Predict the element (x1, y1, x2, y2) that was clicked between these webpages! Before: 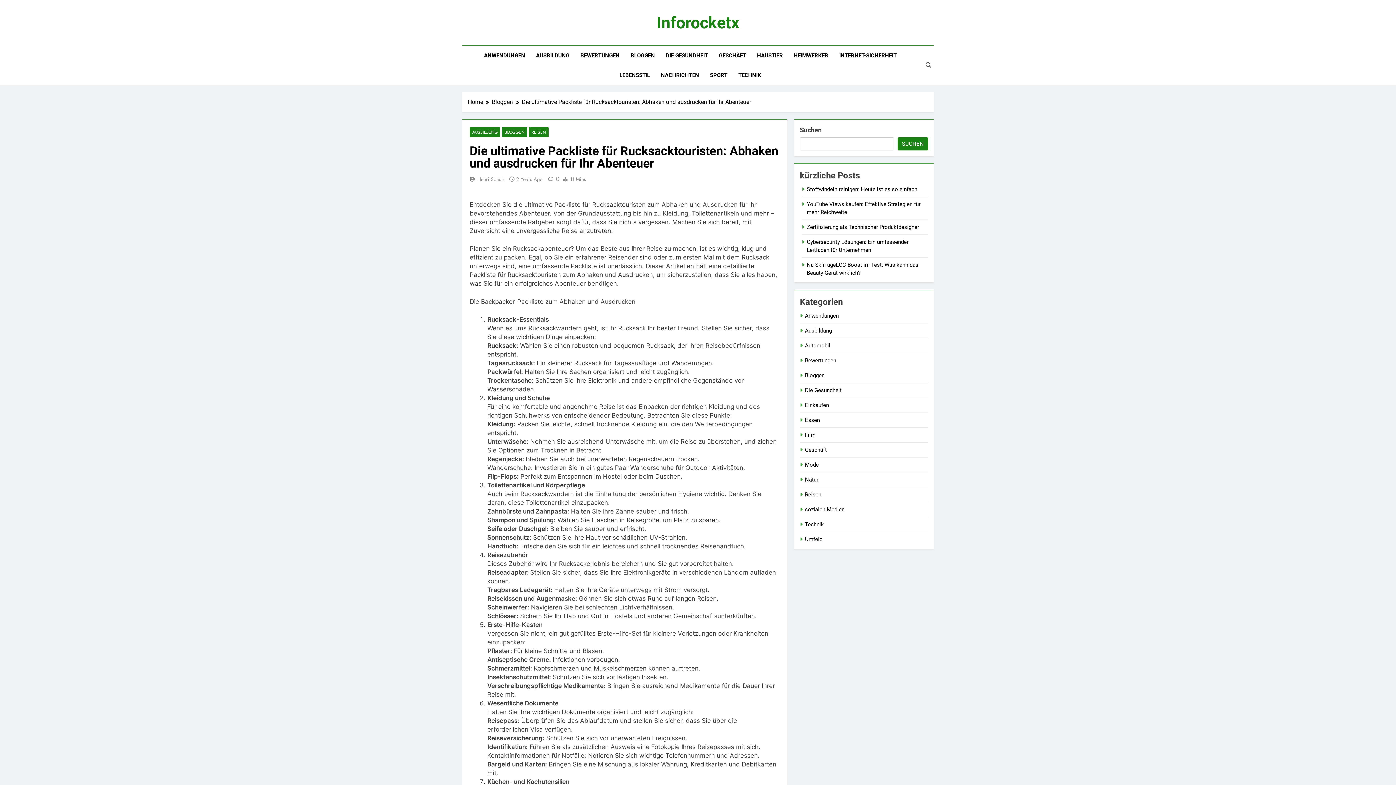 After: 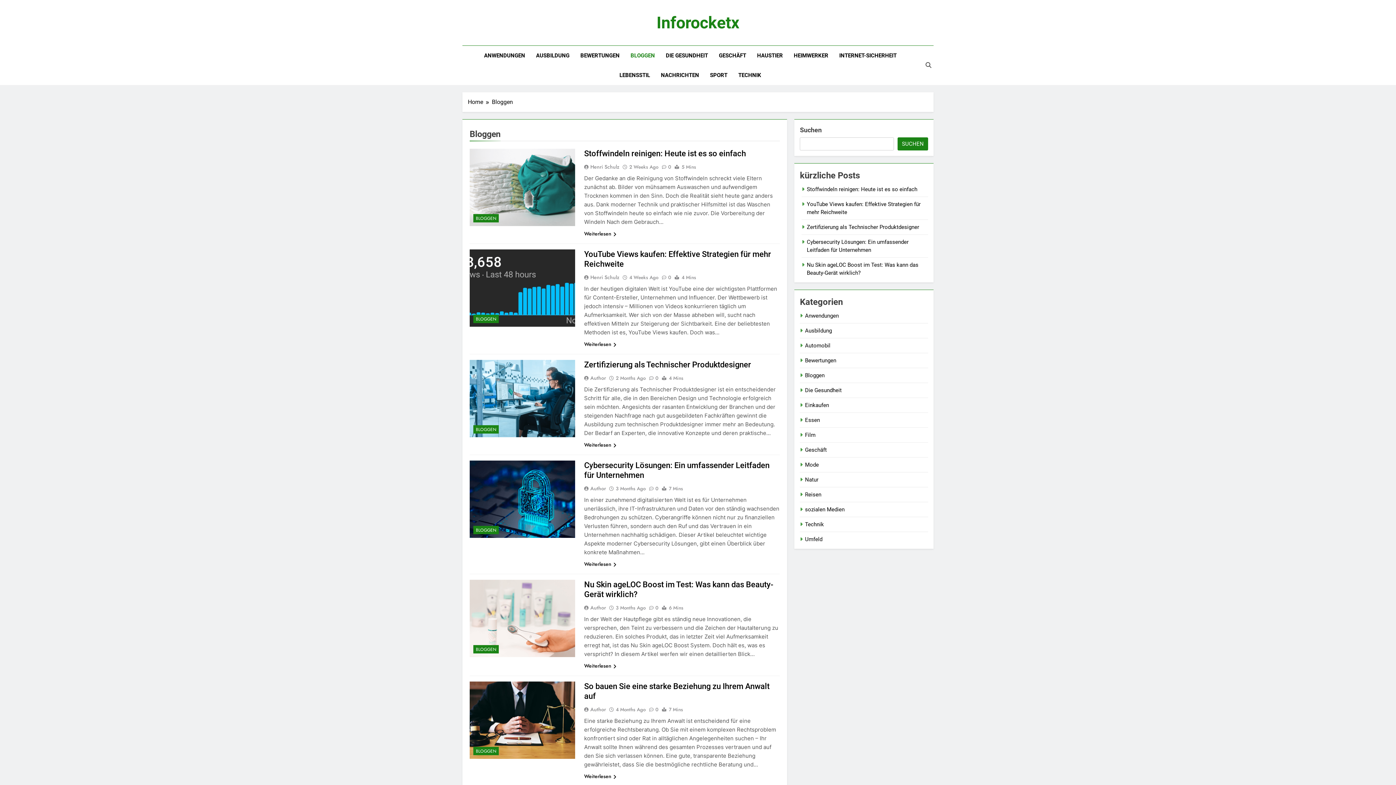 Action: label: BLOGGEN bbox: (502, 126, 527, 137)